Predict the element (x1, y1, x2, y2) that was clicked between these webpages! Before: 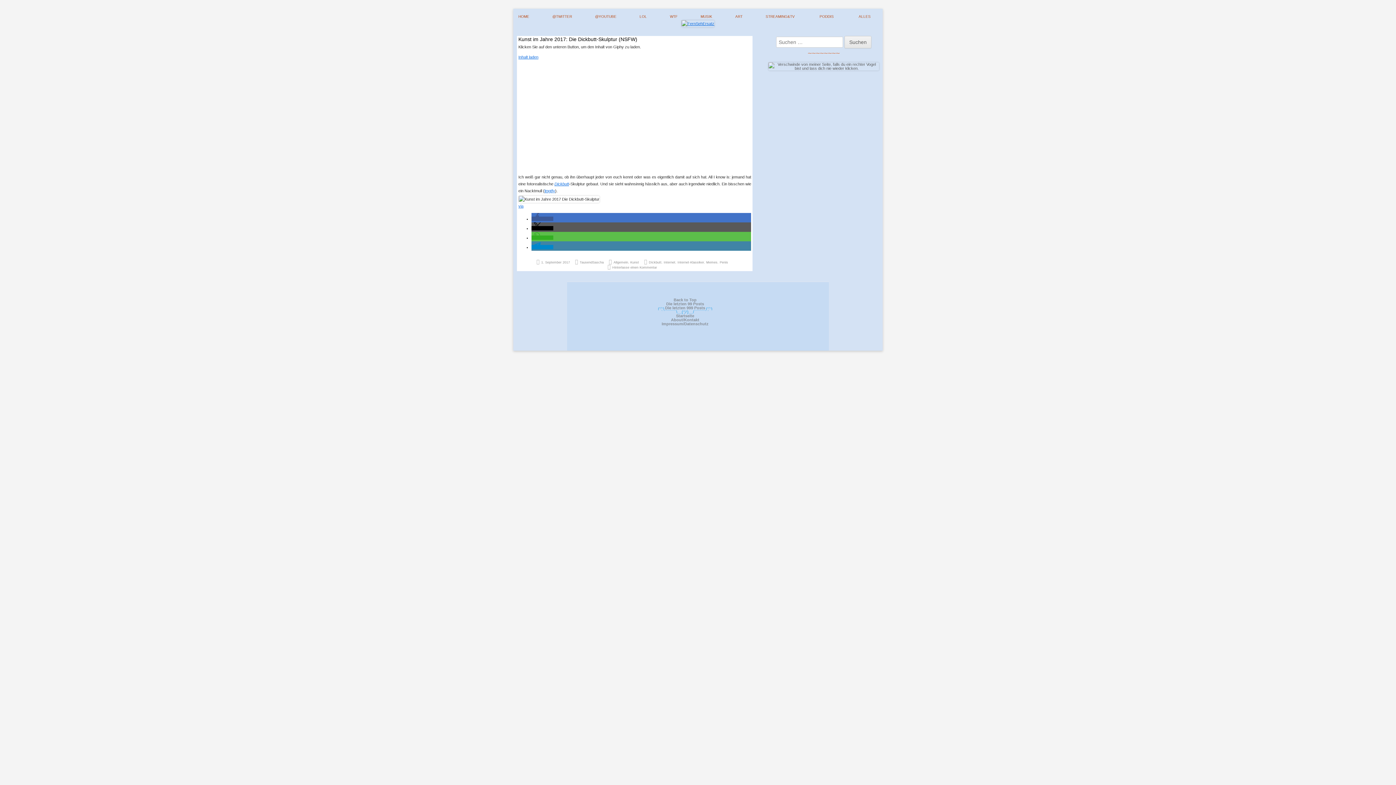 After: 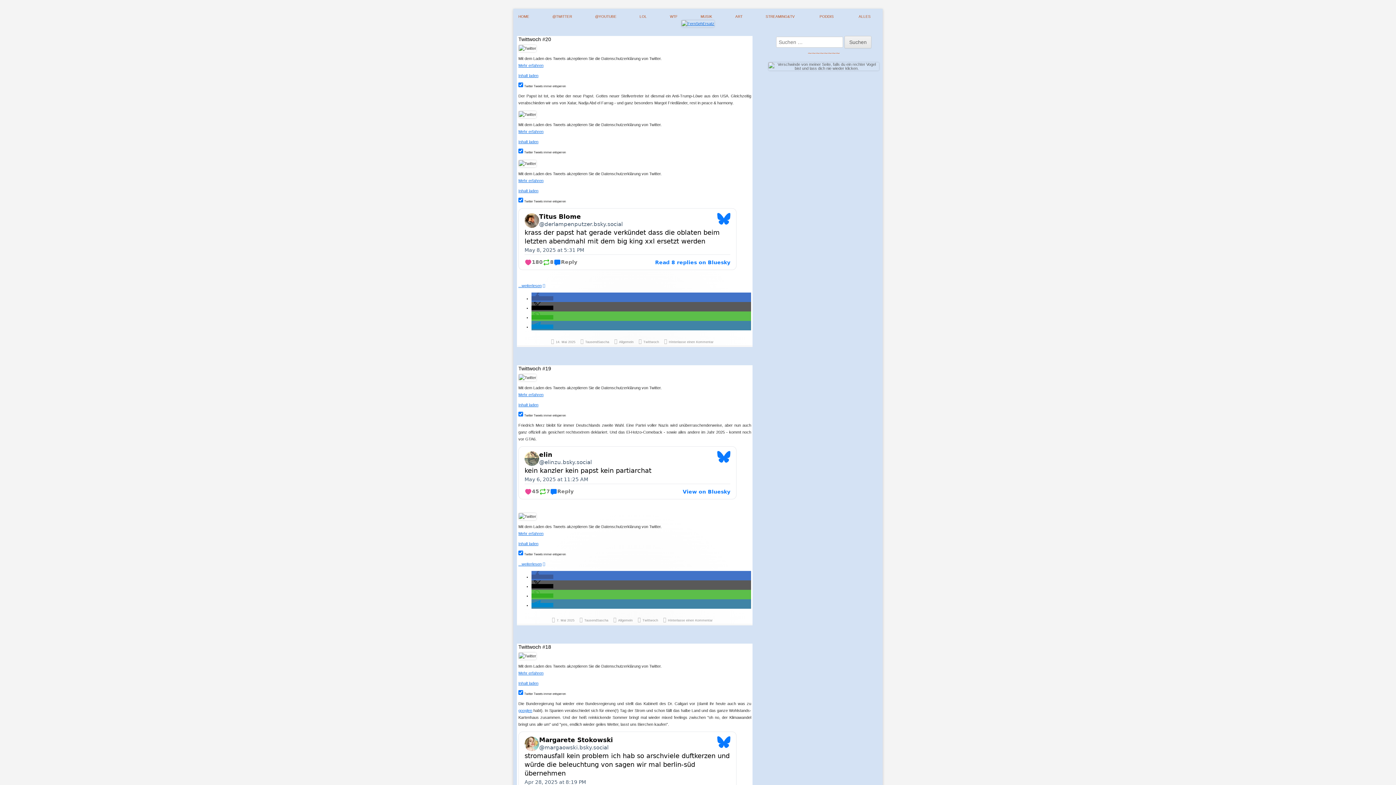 Action: label: Allgemein bbox: (613, 260, 628, 264)